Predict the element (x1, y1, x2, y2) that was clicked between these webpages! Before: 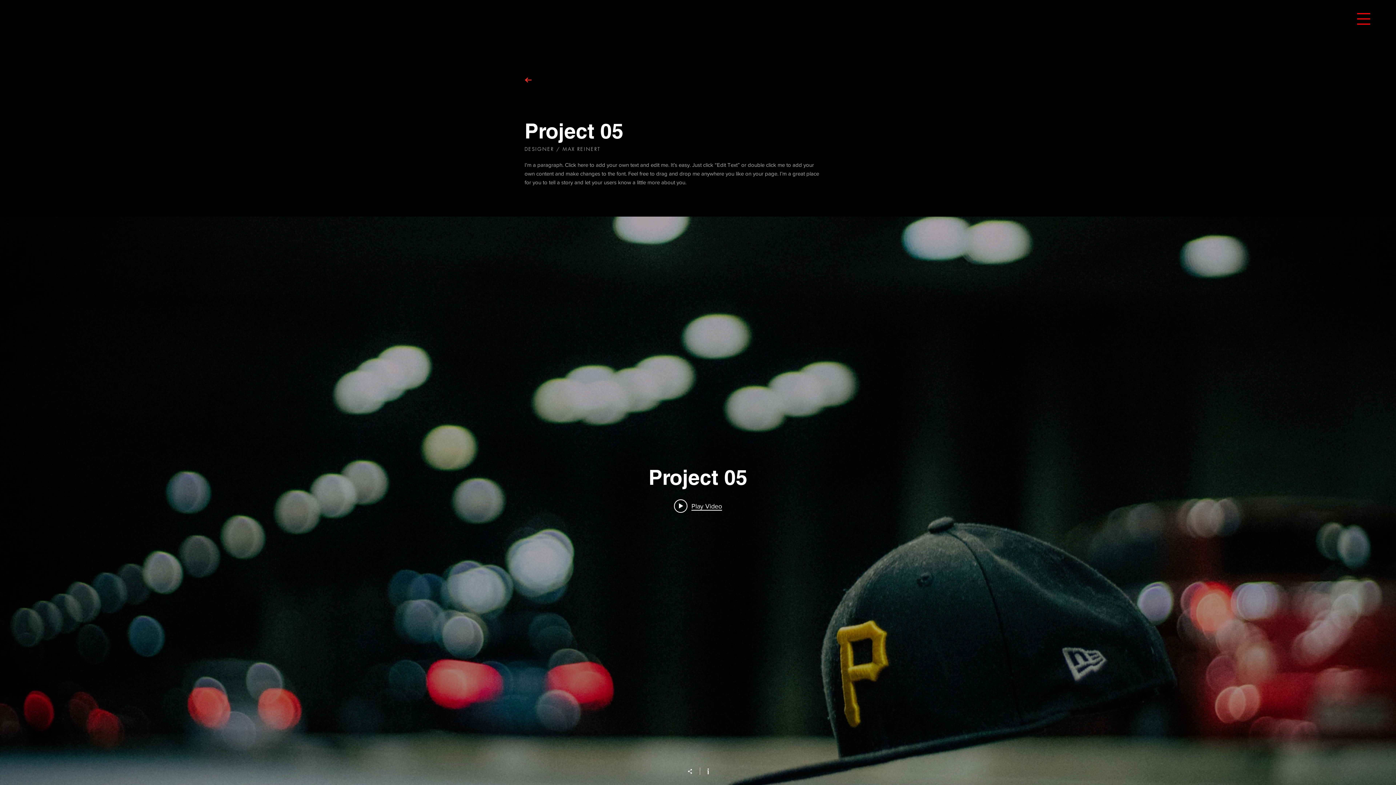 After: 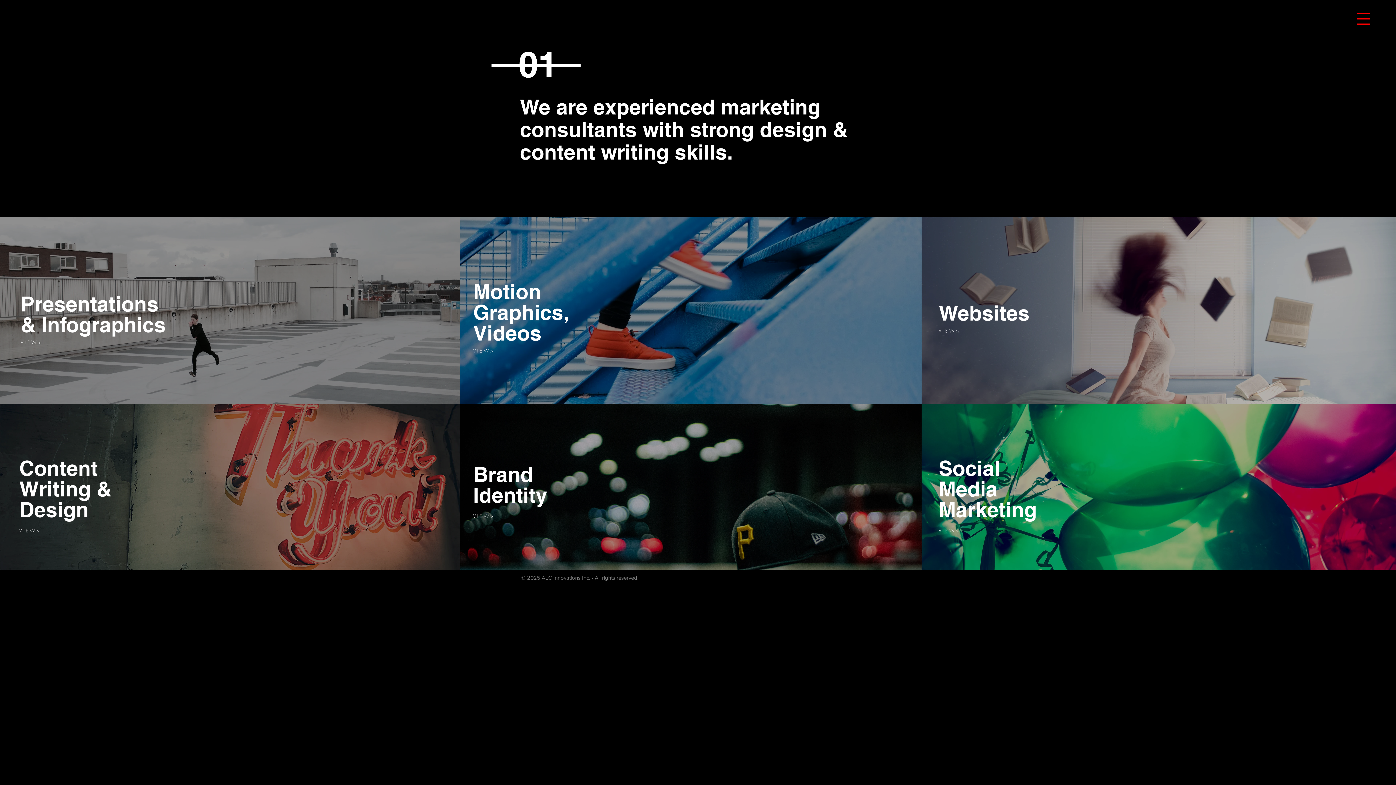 Action: bbox: (524, 76, 532, 84)